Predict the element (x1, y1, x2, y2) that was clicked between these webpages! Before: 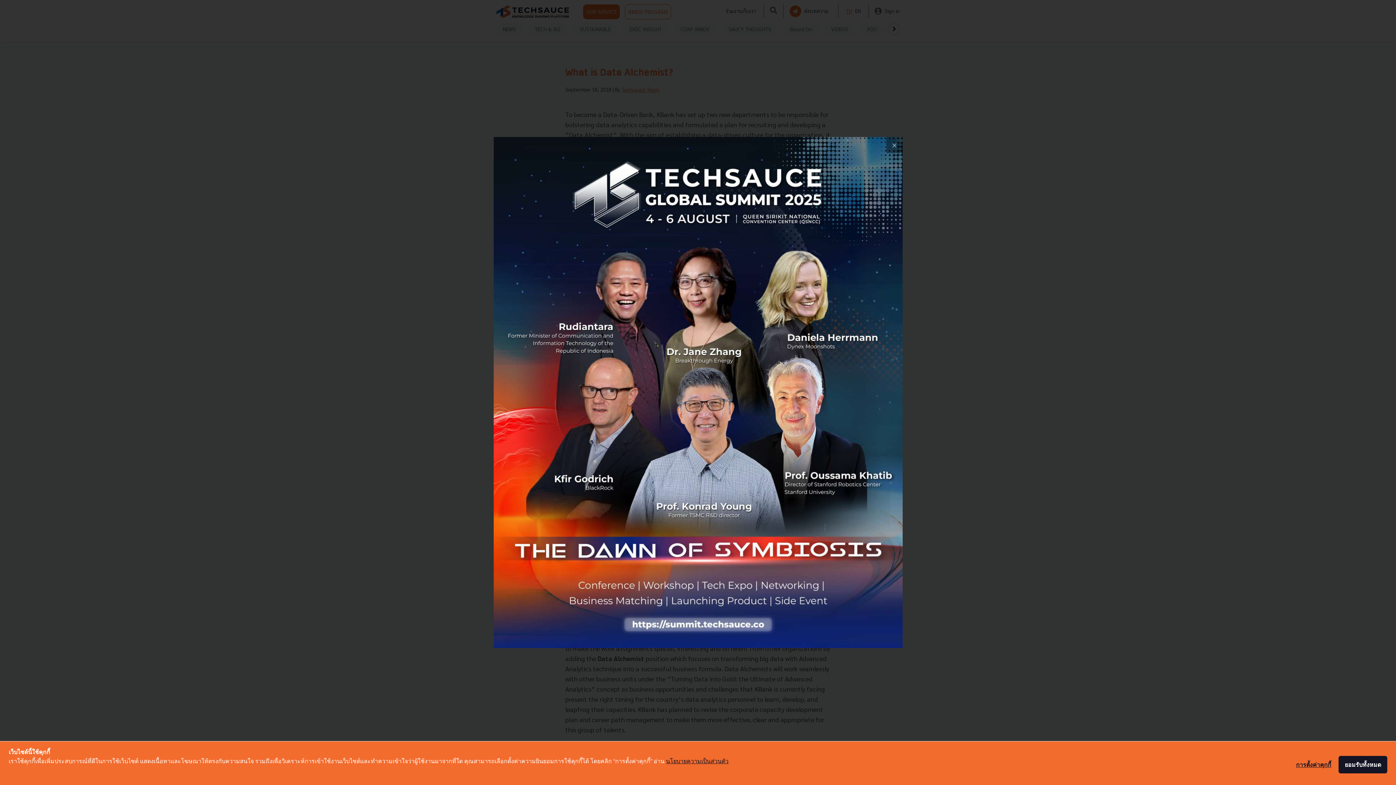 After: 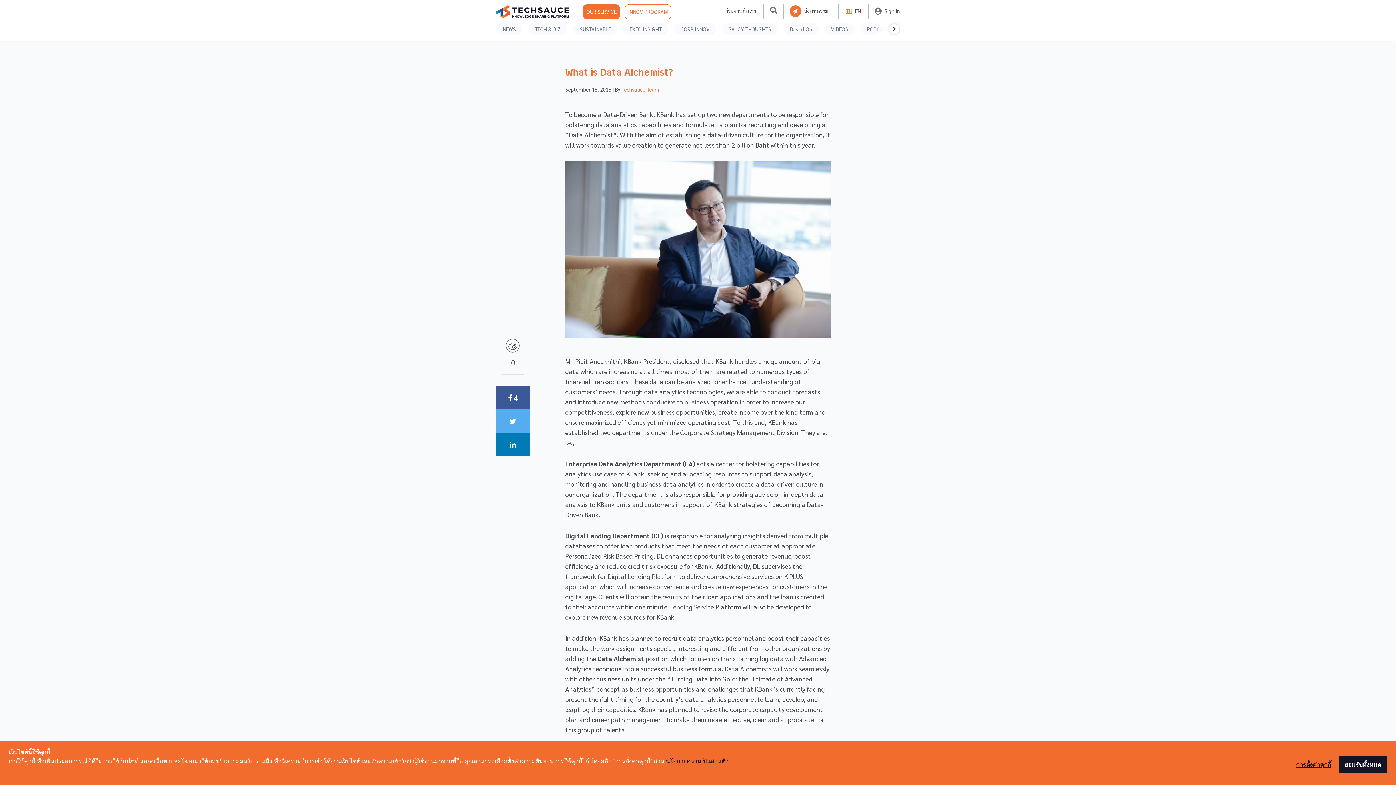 Action: label: close popup banner bbox: (886, 137, 902, 153)